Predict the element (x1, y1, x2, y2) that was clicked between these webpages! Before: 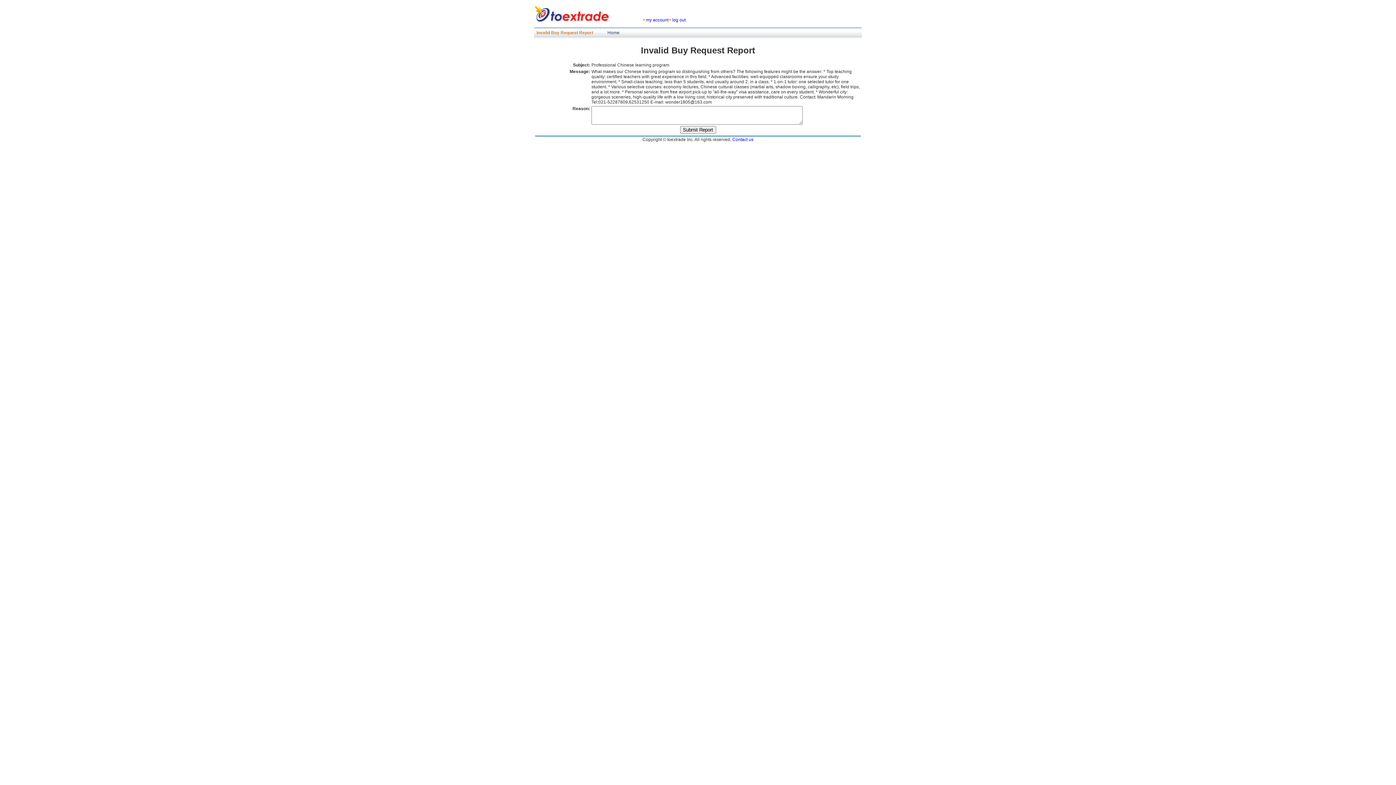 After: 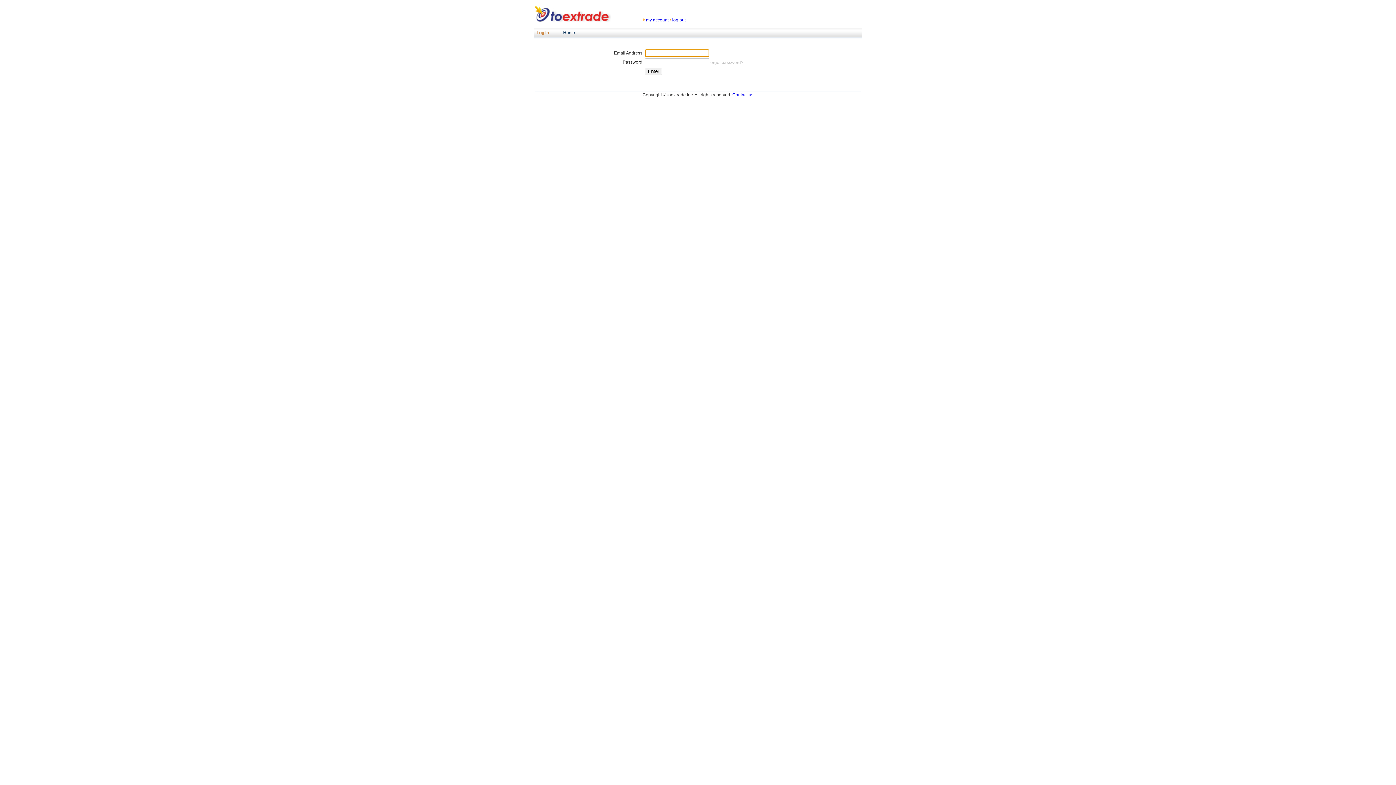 Action: label: my account bbox: (646, 17, 668, 22)